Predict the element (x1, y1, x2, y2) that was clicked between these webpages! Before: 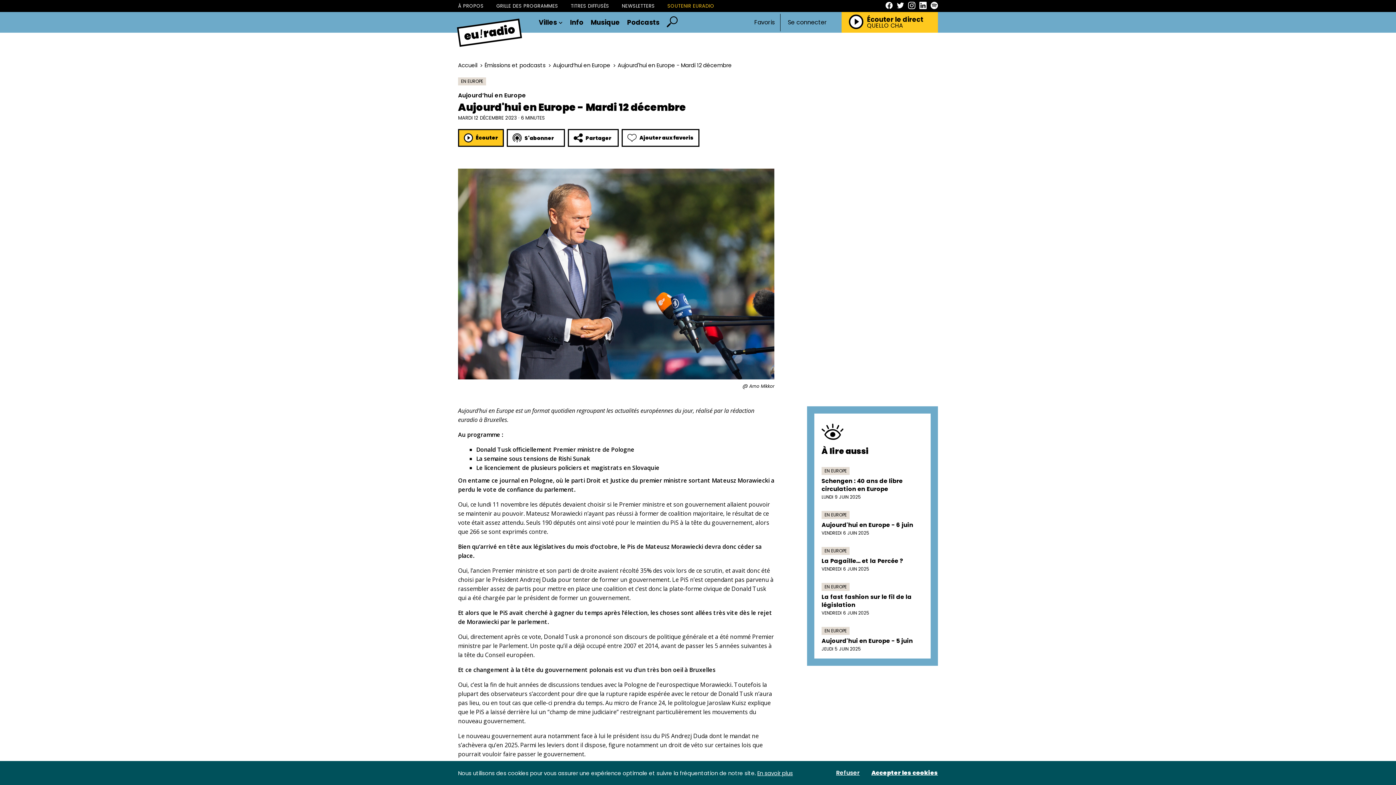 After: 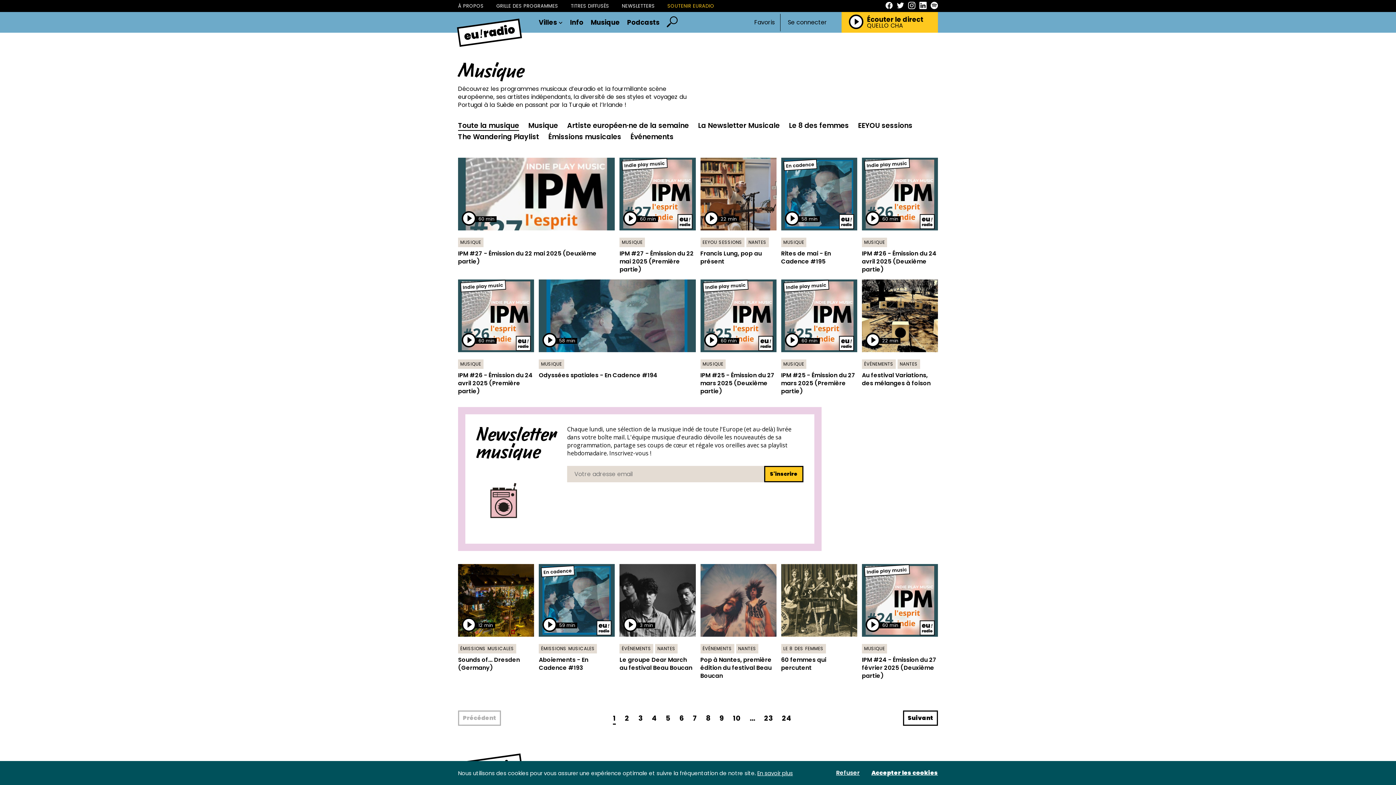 Action: label: Musique bbox: (590, 19, 620, 25)